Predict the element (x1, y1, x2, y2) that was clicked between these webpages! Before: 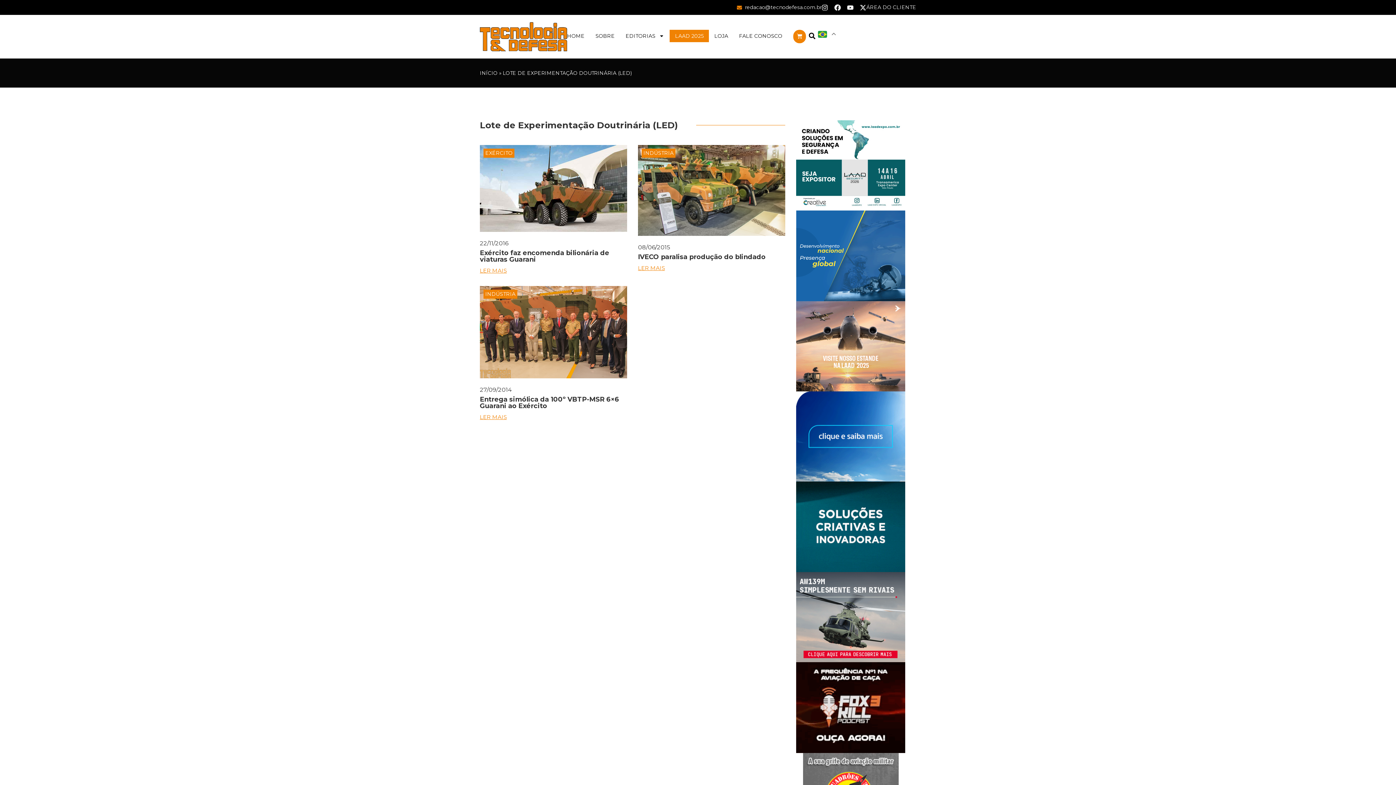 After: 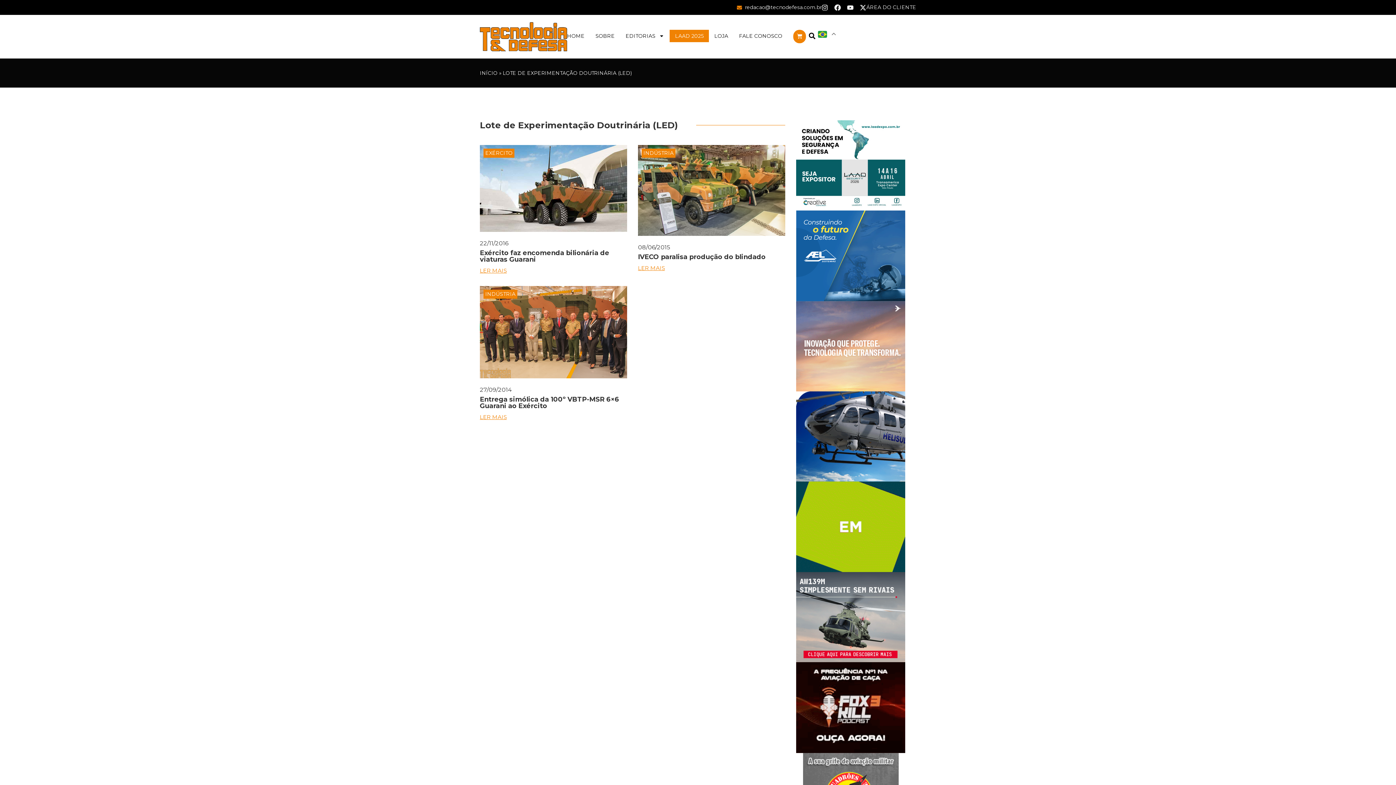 Action: bbox: (796, 391, 905, 481)